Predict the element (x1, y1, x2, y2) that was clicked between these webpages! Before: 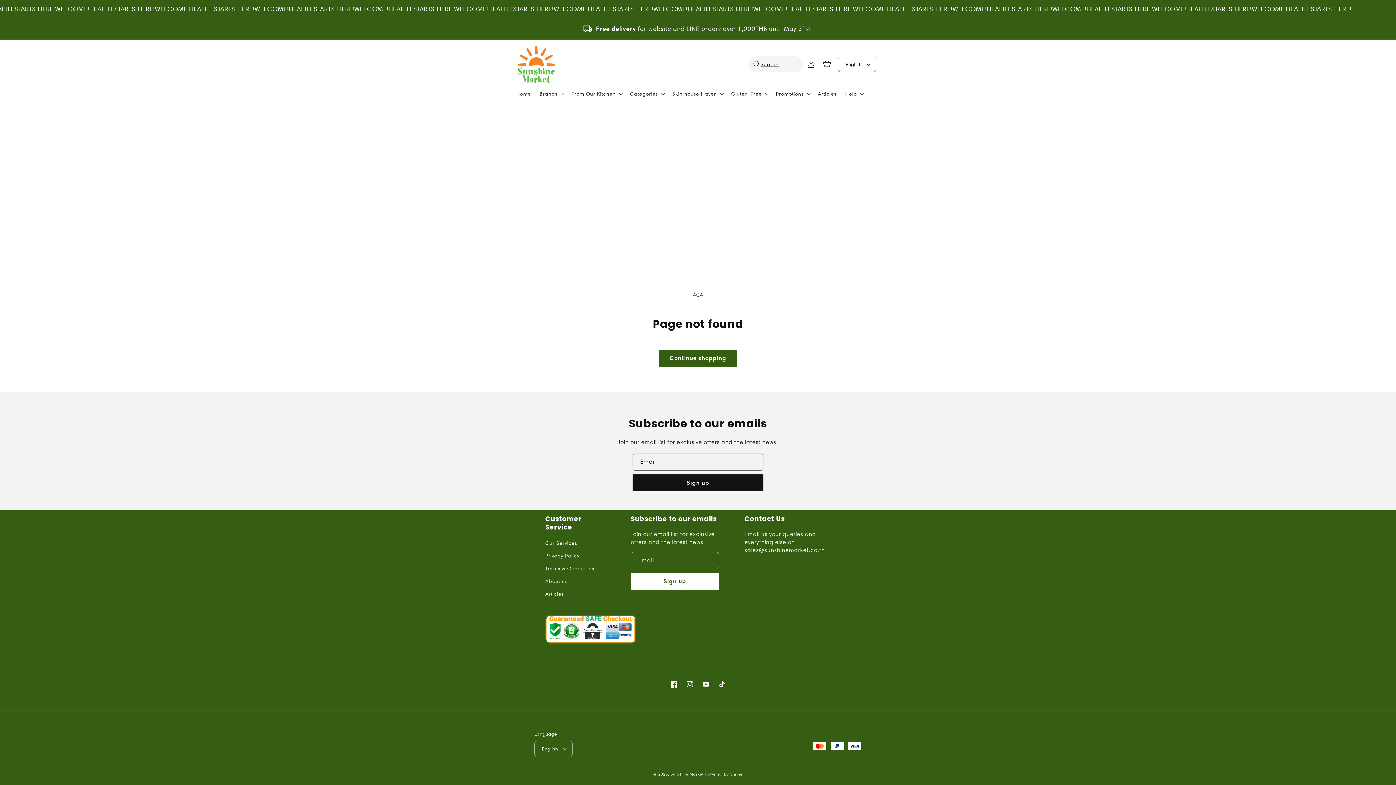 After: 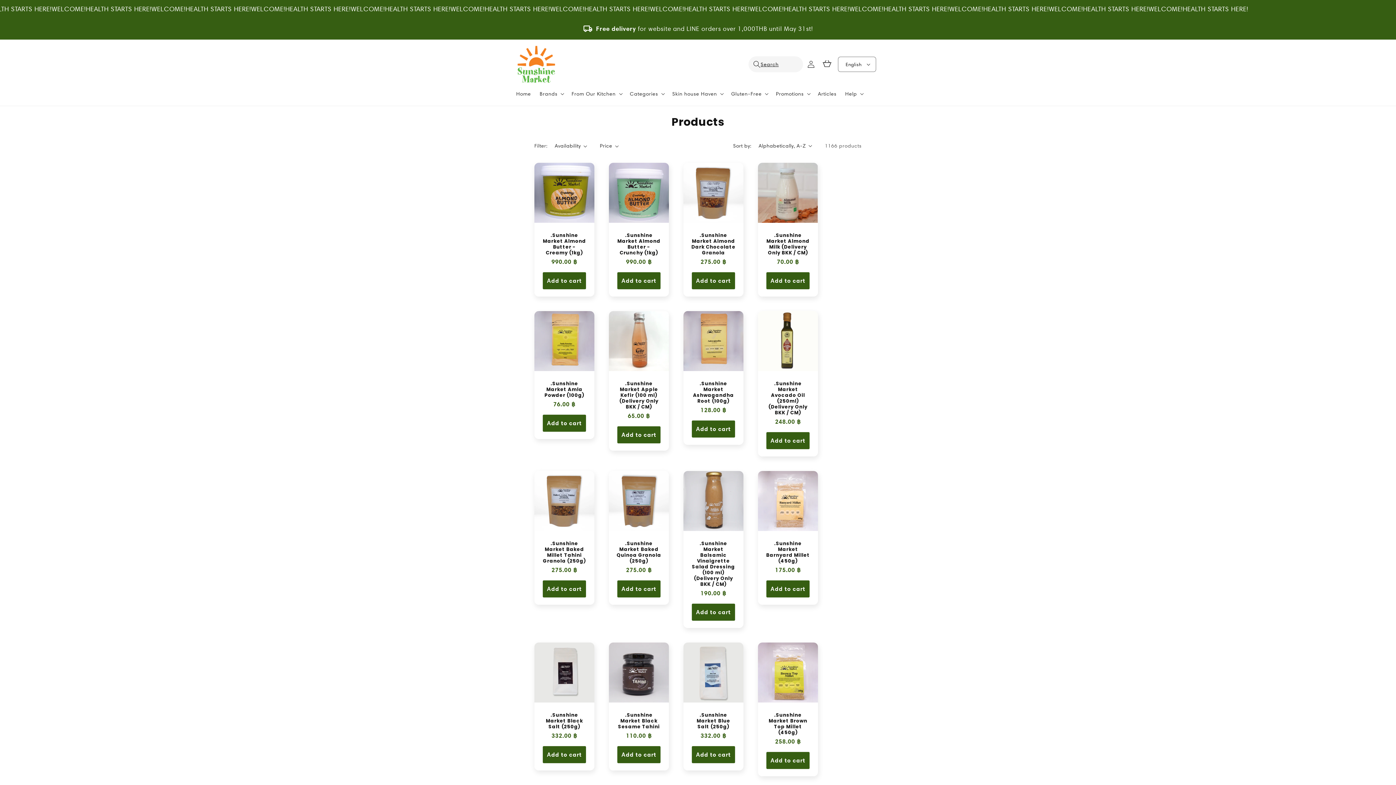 Action: bbox: (658, 349, 737, 366) label: Continue shopping